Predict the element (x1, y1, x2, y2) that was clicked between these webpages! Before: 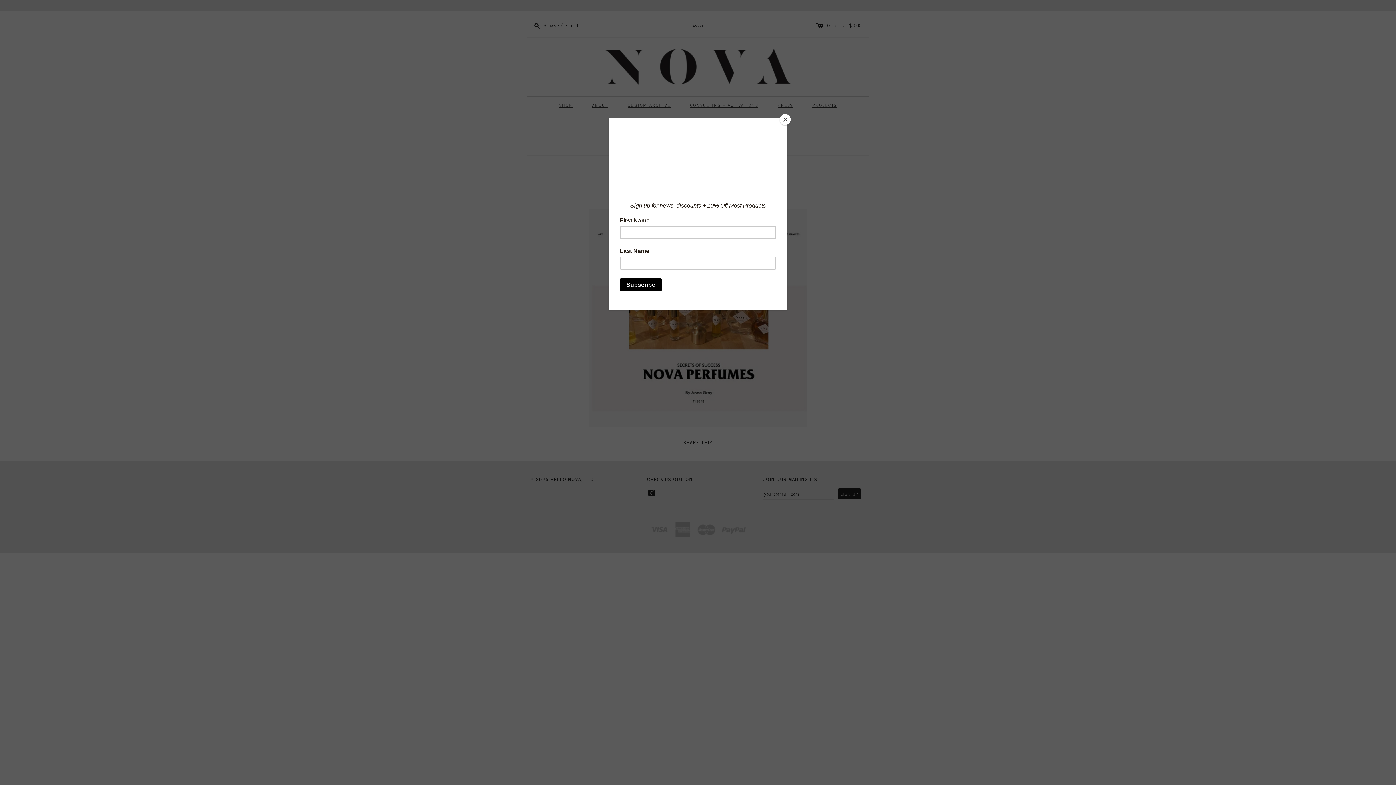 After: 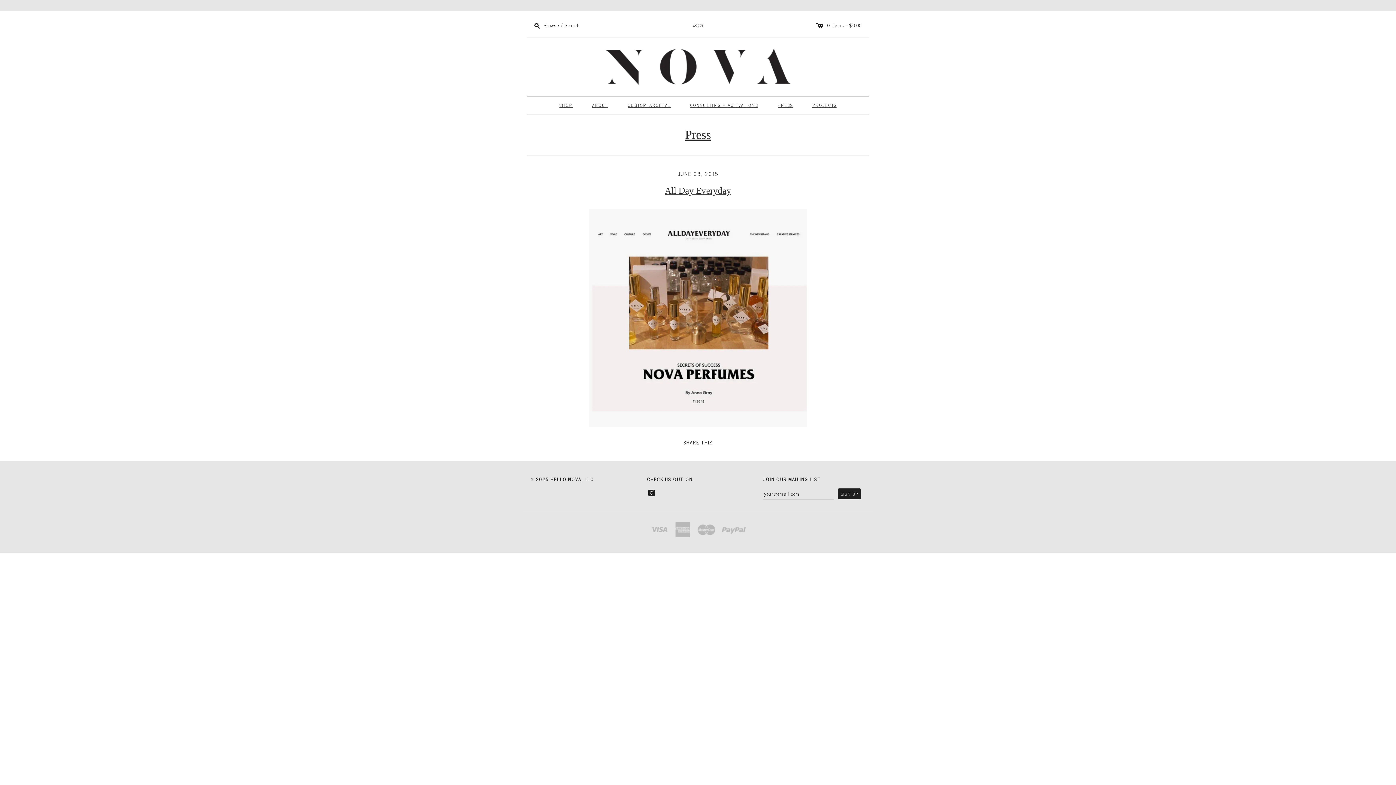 Action: label: Close bbox: (780, 114, 790, 125)